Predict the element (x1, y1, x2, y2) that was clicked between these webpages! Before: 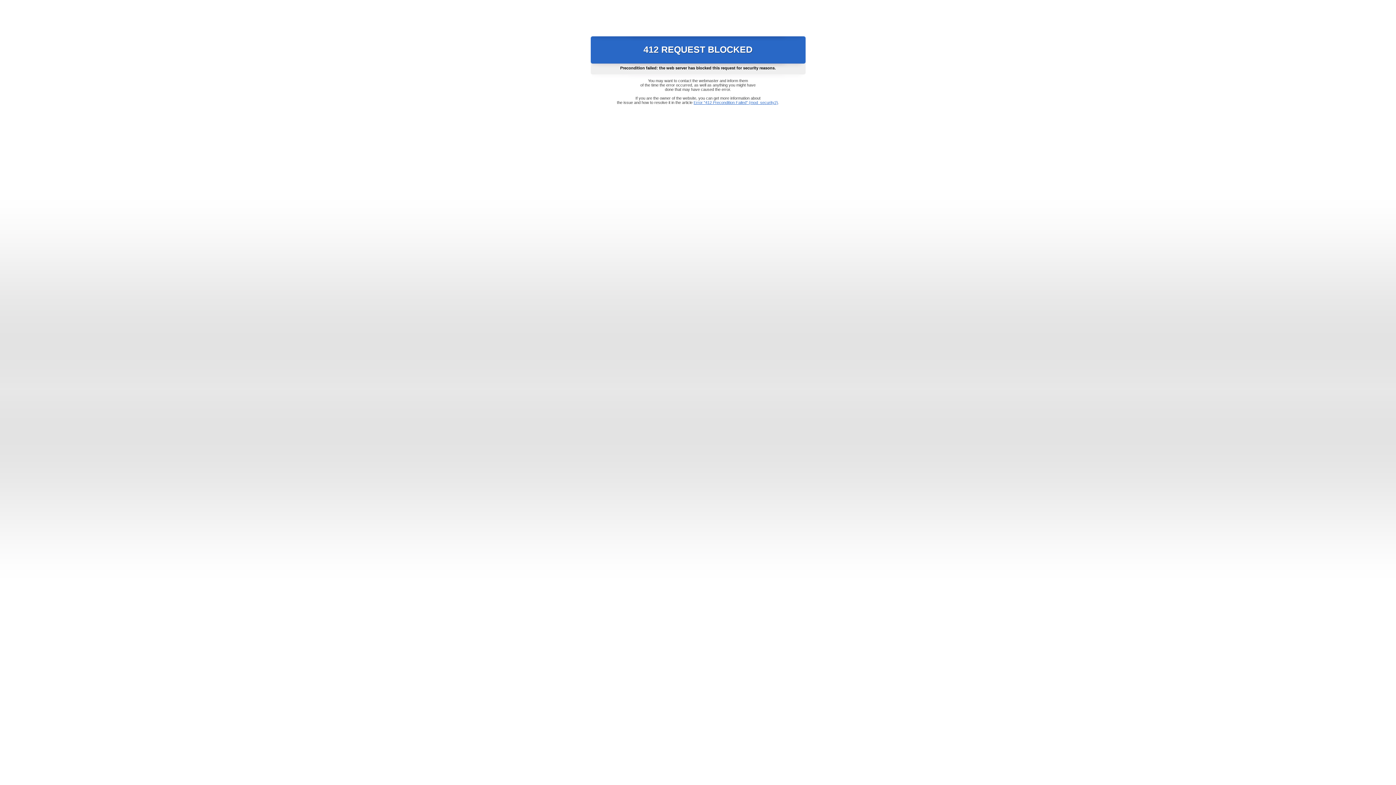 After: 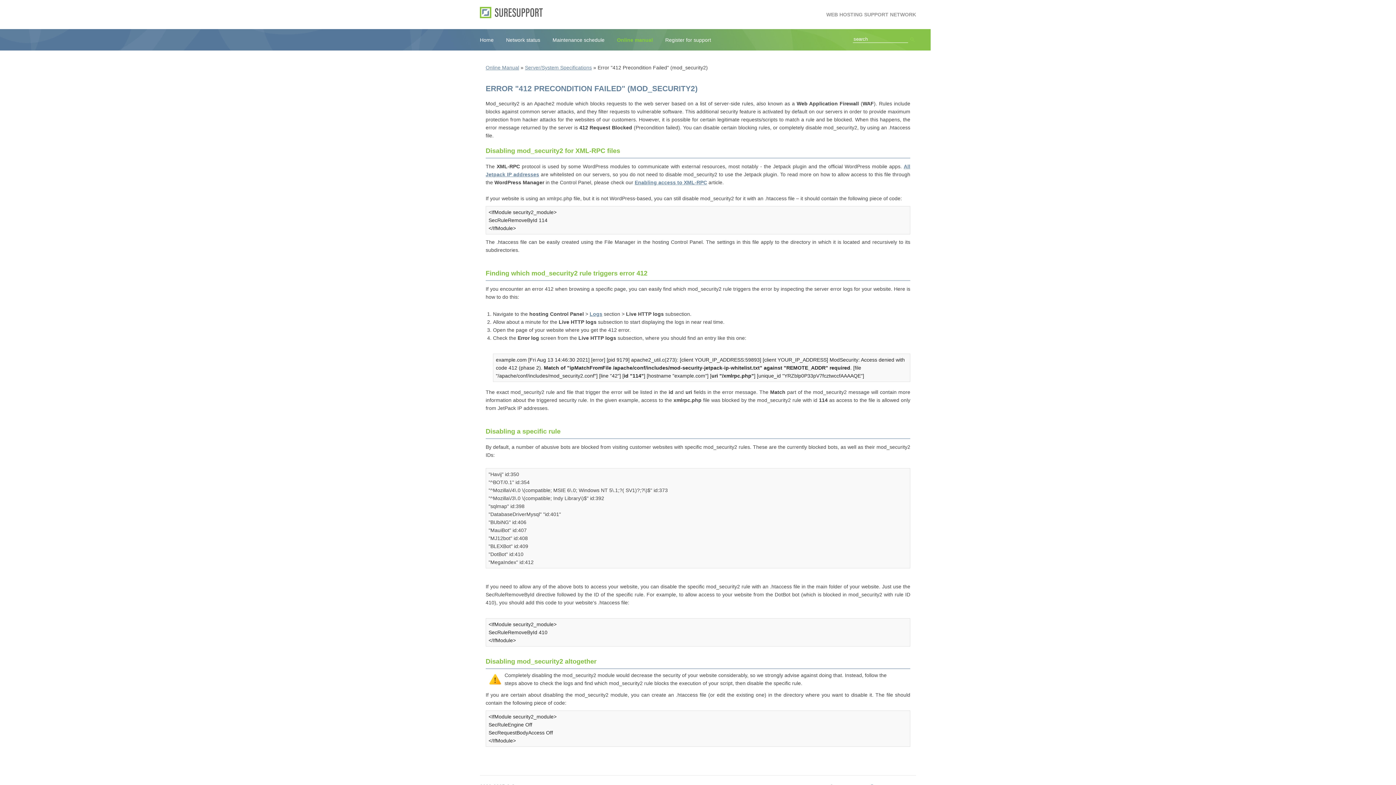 Action: label: Error "412 Precondition Failed" (mod_security2) bbox: (693, 100, 778, 104)